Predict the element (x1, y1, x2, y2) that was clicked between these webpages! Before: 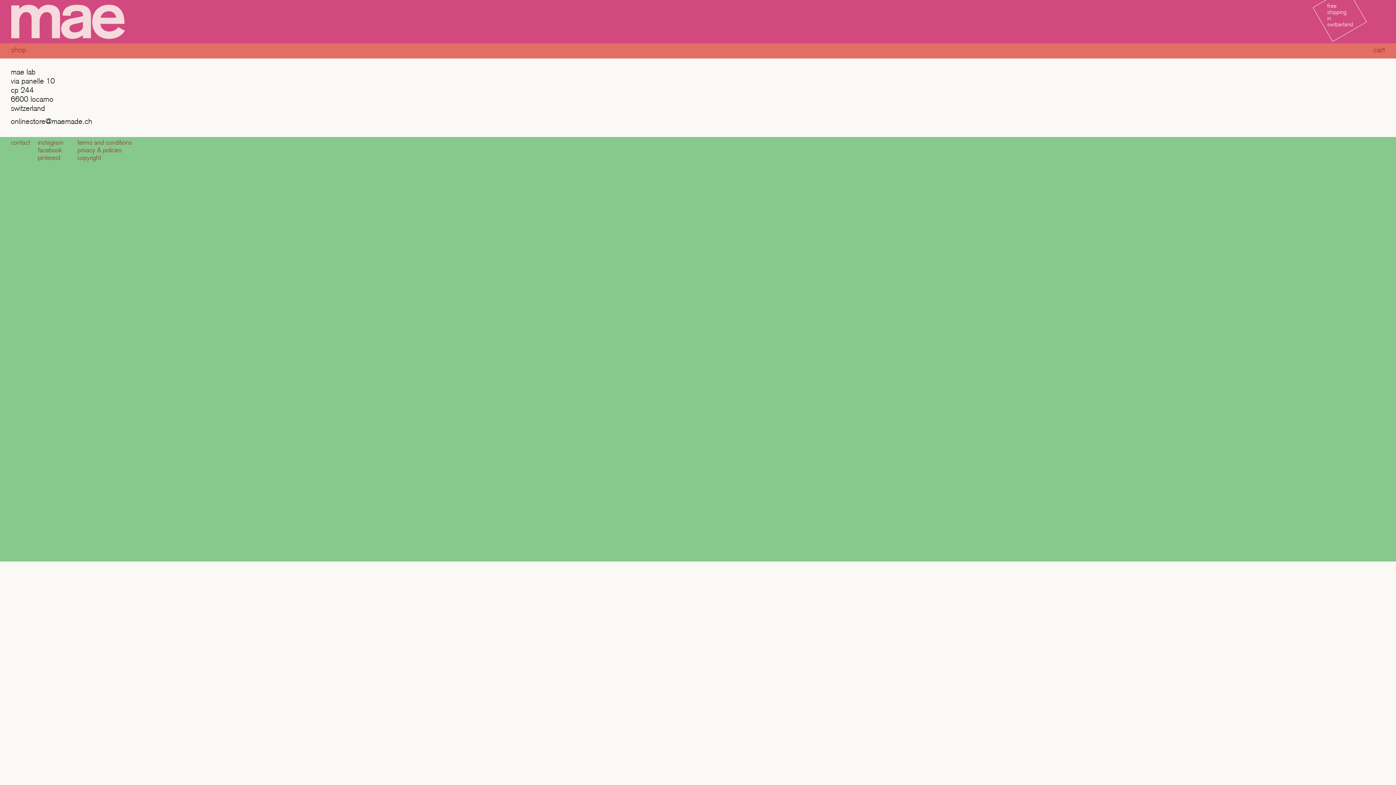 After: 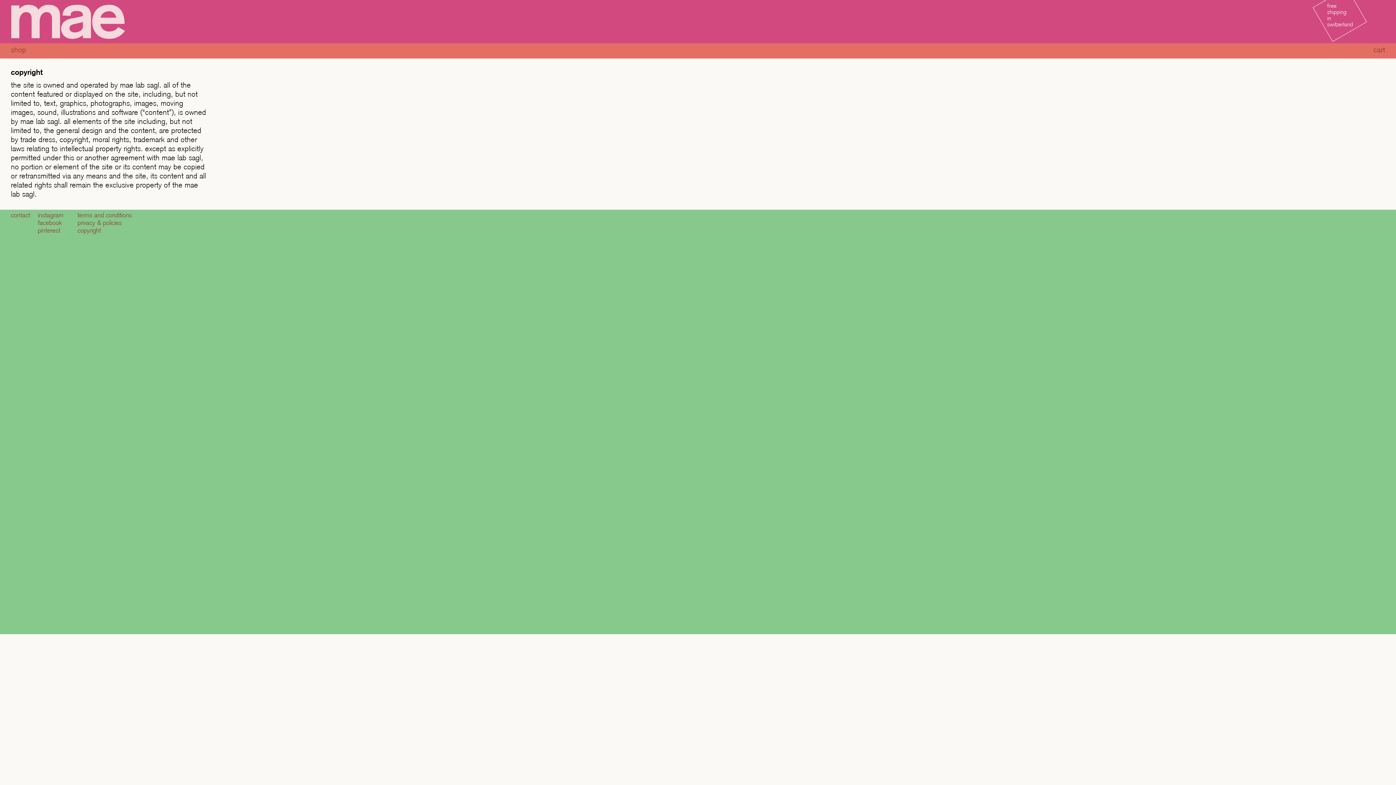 Action: bbox: (77, 153, 101, 161) label: copyright